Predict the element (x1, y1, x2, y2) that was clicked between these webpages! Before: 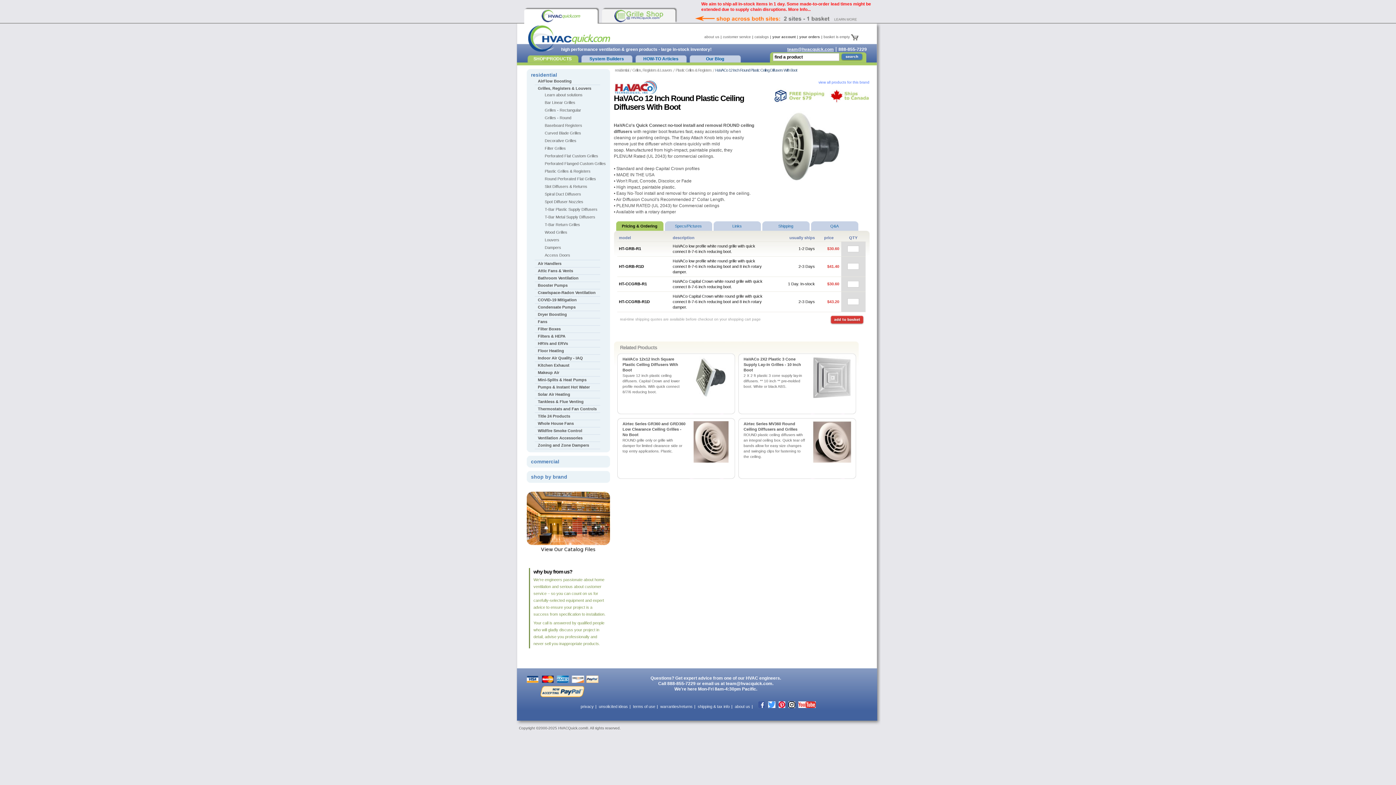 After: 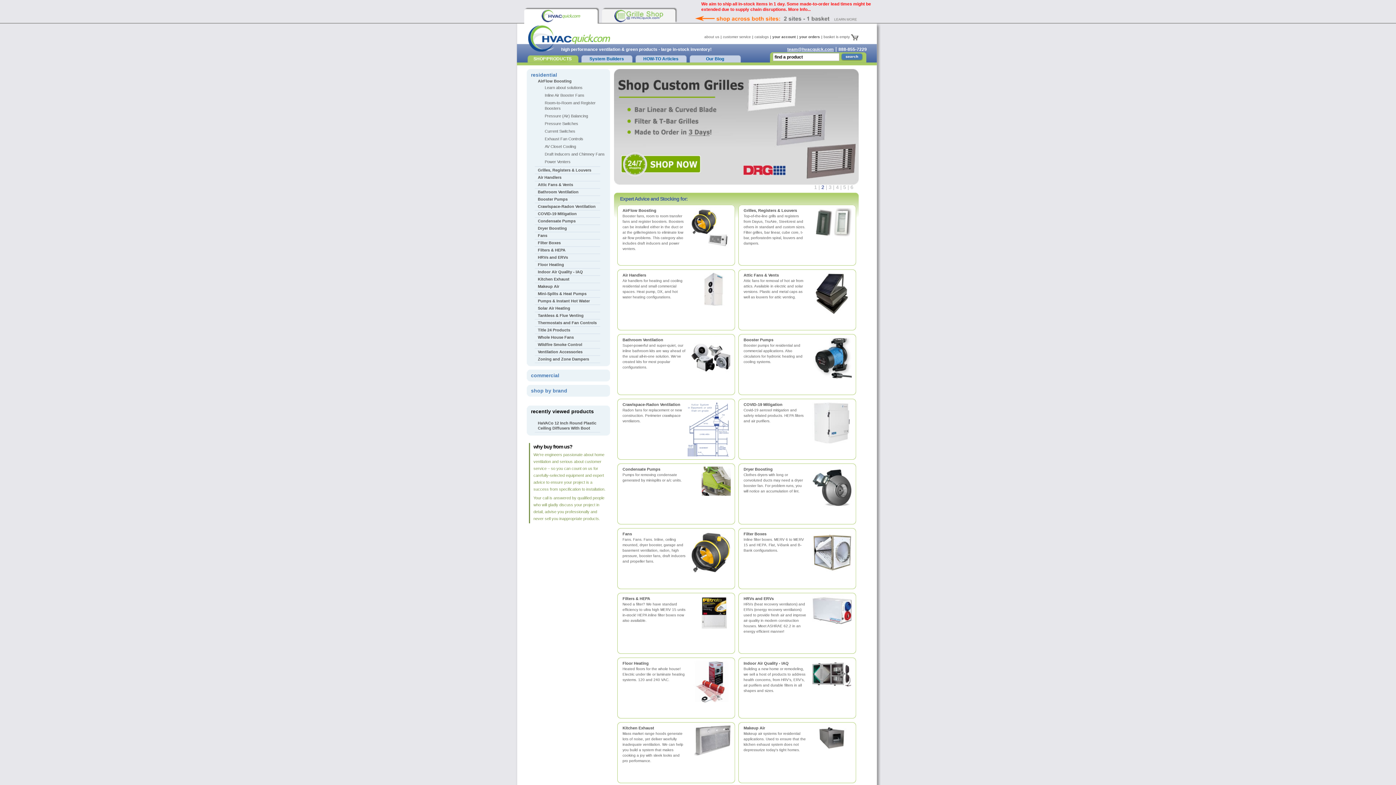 Action: bbox: (695, 16, 858, 26)